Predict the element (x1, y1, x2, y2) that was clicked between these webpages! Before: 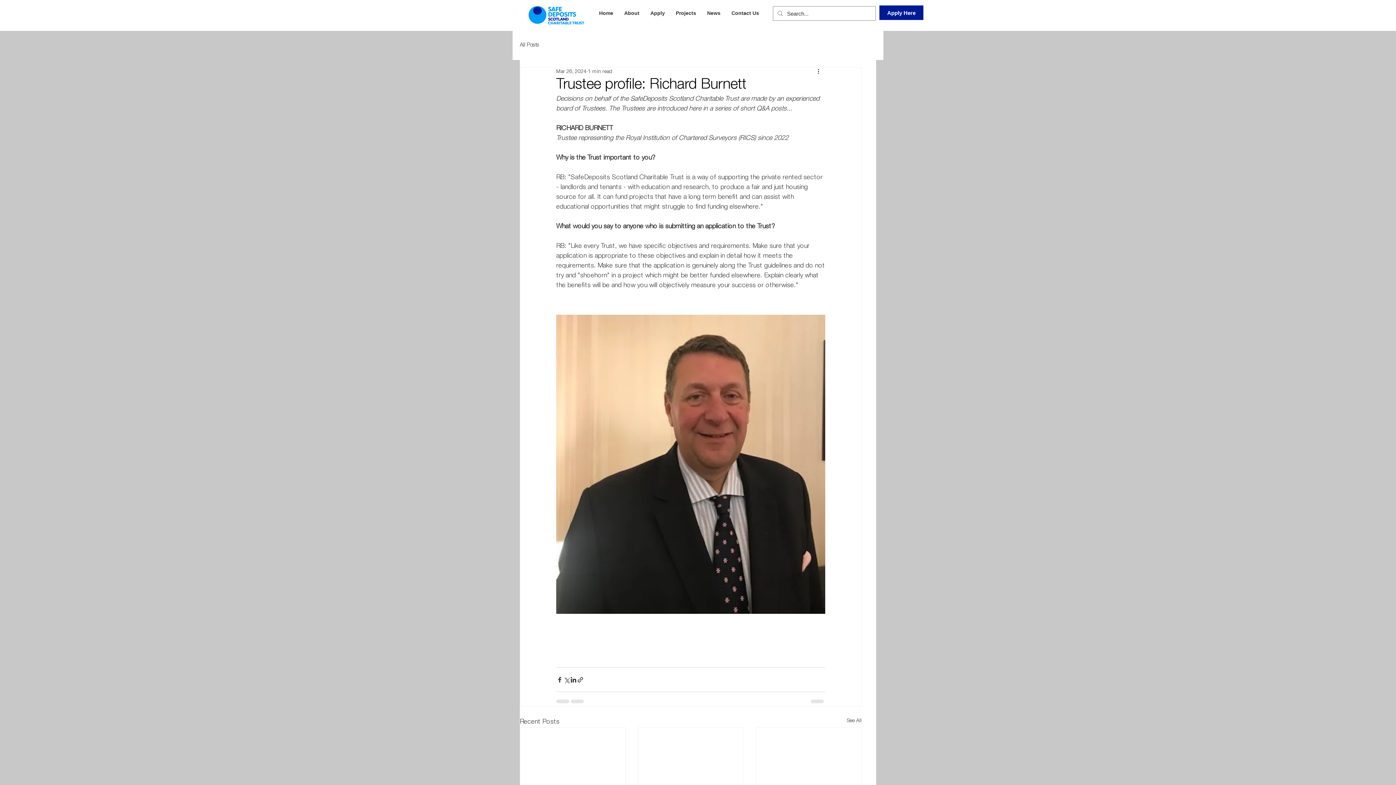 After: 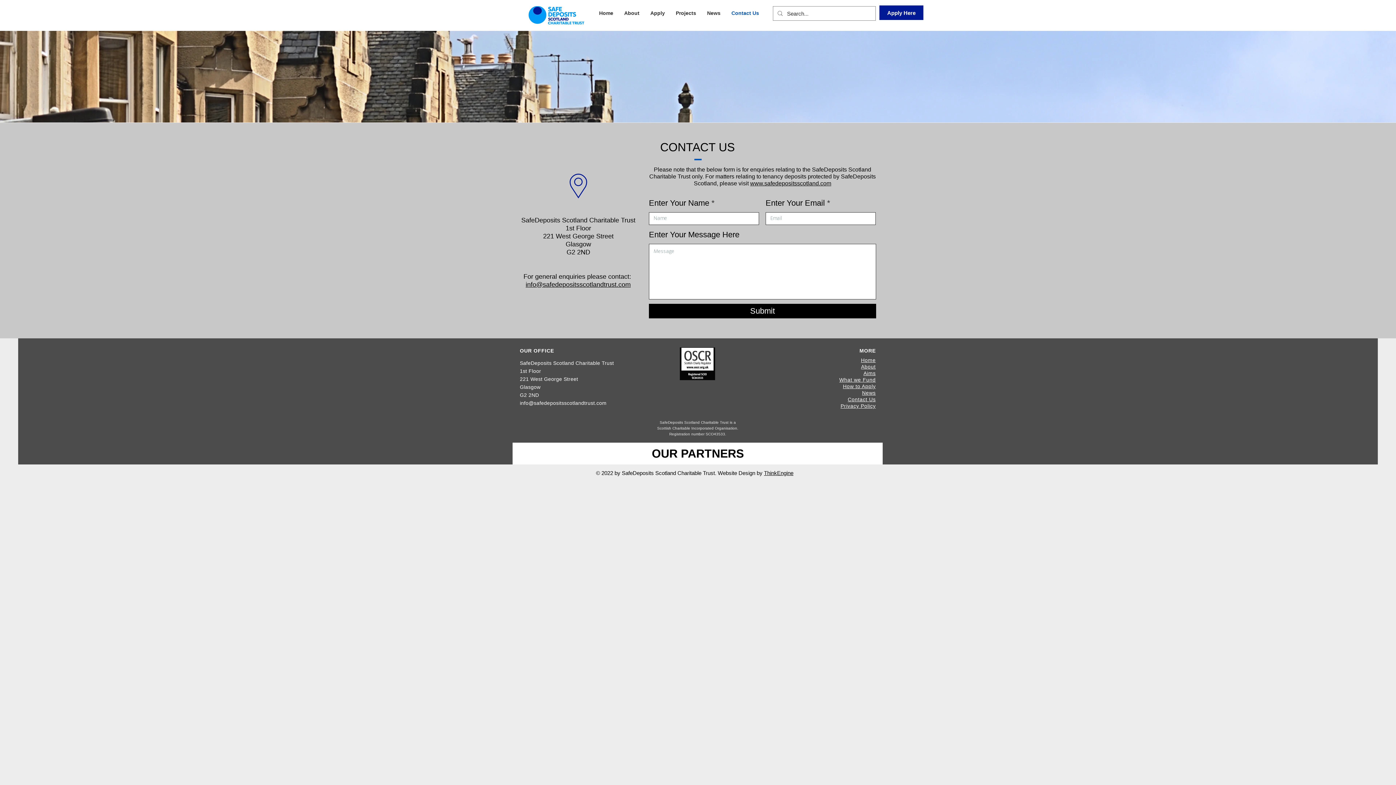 Action: label: Contact Us bbox: (726, 7, 764, 18)